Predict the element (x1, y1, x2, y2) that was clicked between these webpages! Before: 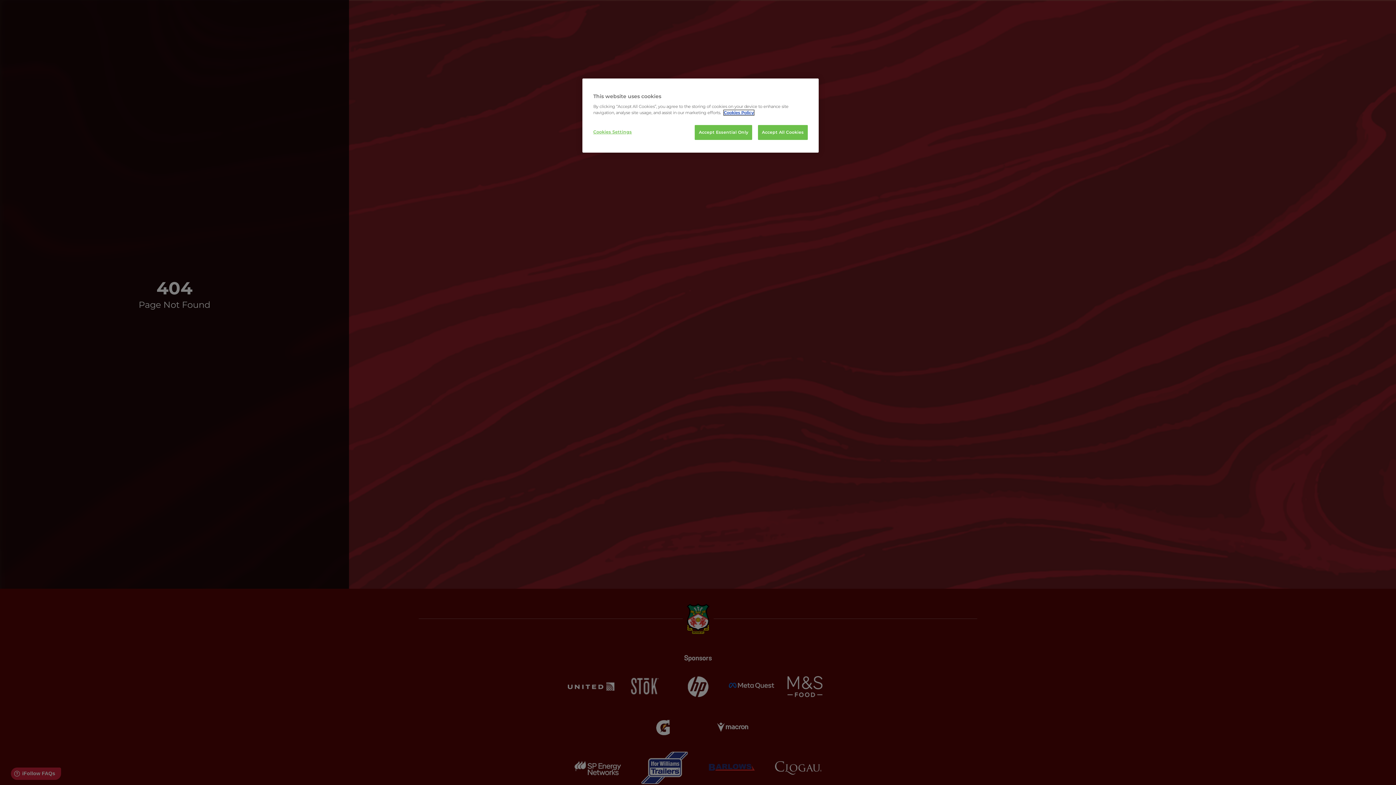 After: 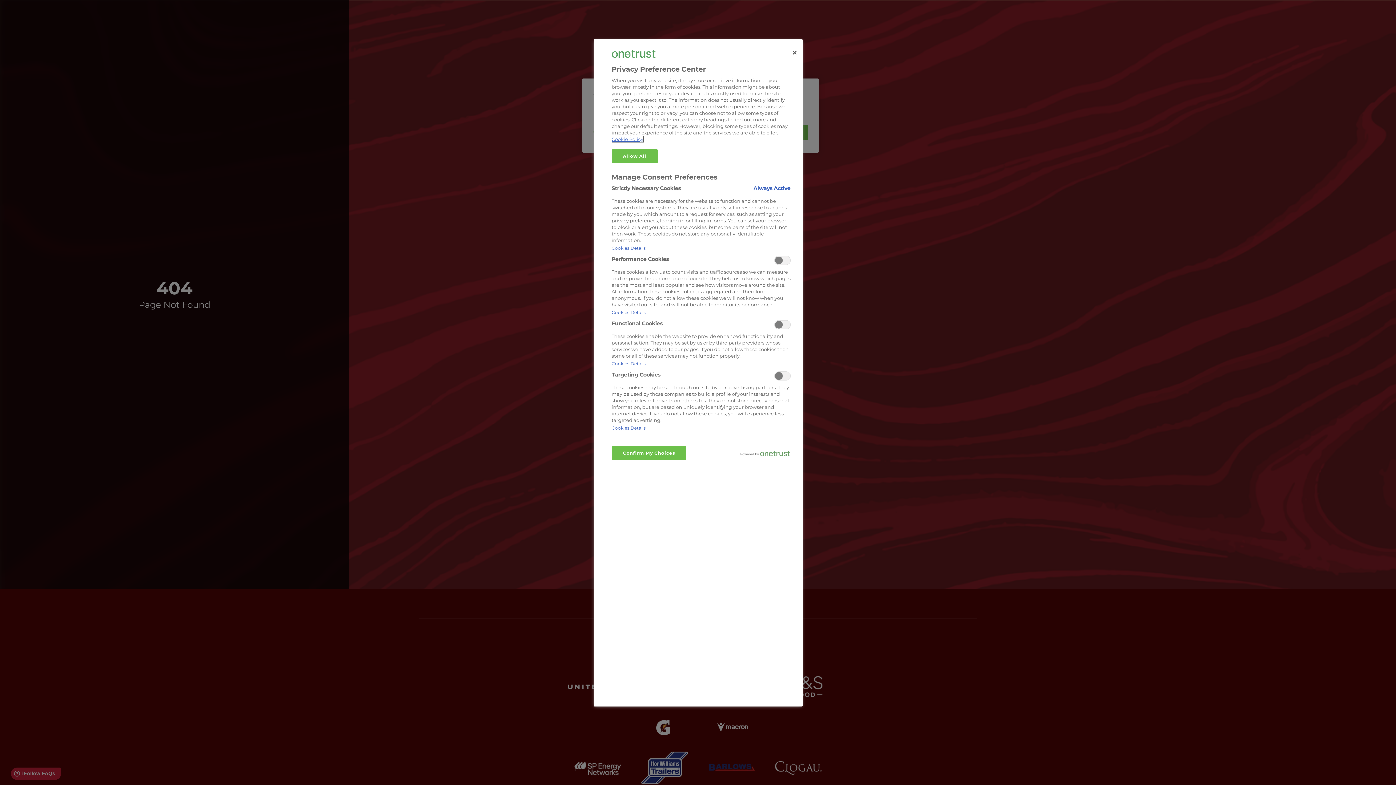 Action: bbox: (593, 125, 642, 139) label: Cookies Settings